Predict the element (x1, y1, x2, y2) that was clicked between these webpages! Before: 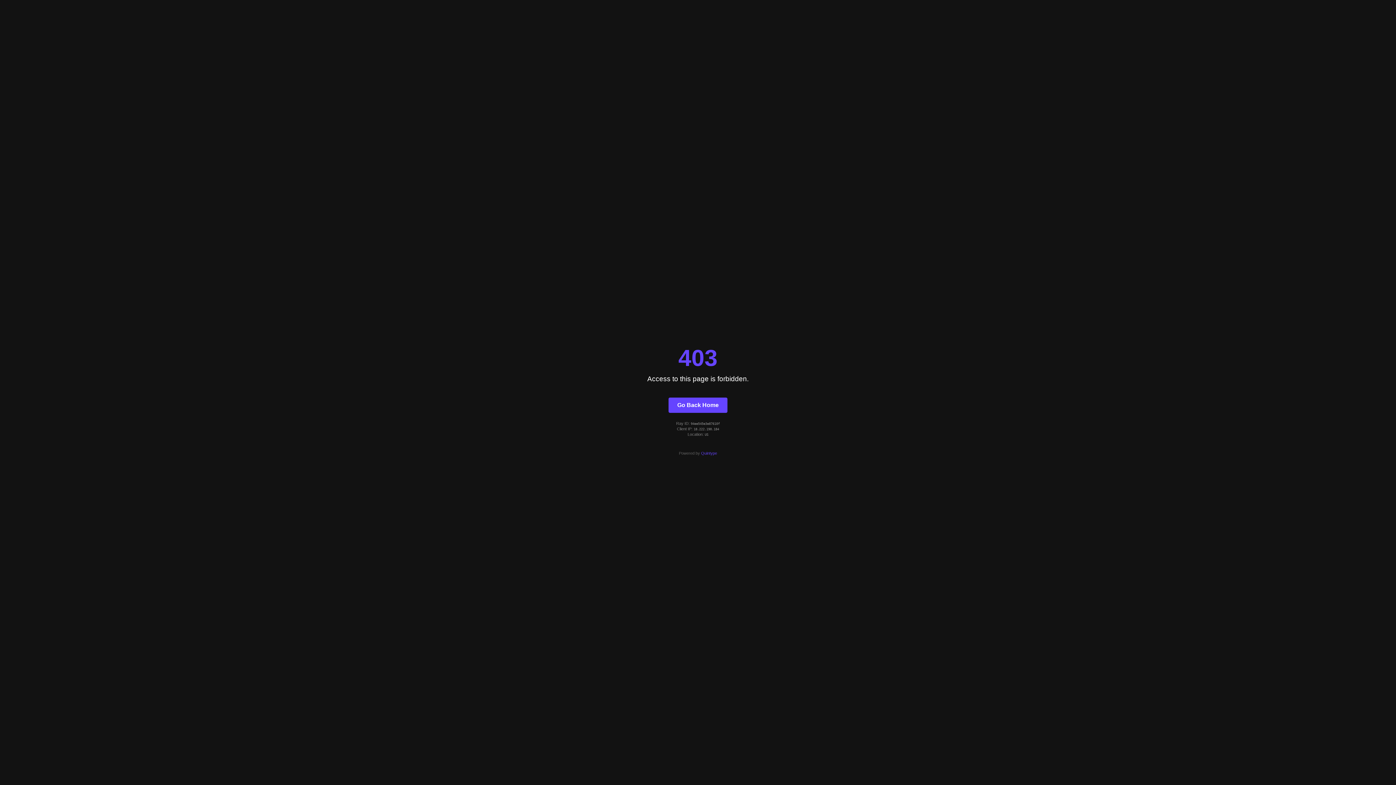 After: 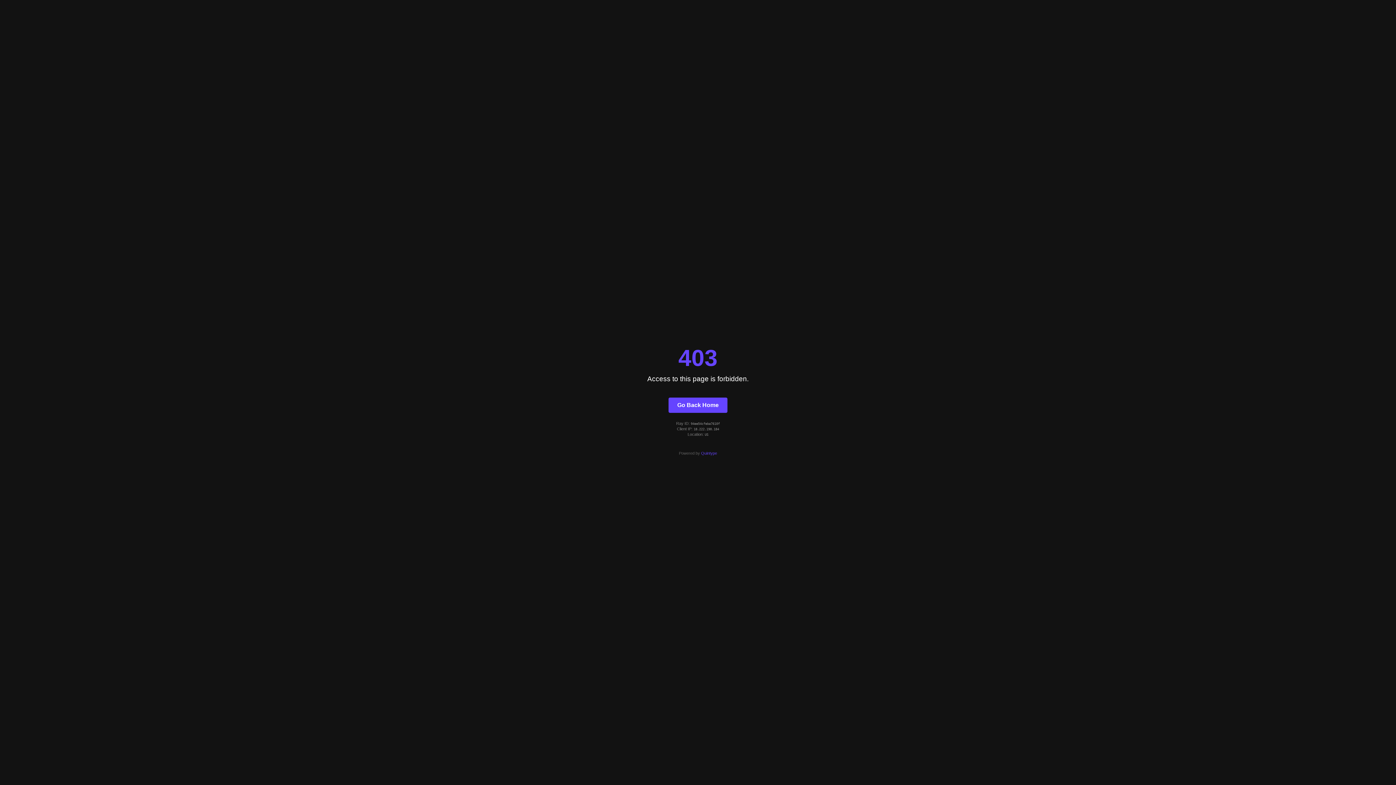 Action: bbox: (668, 397, 727, 412) label: Go Back Home